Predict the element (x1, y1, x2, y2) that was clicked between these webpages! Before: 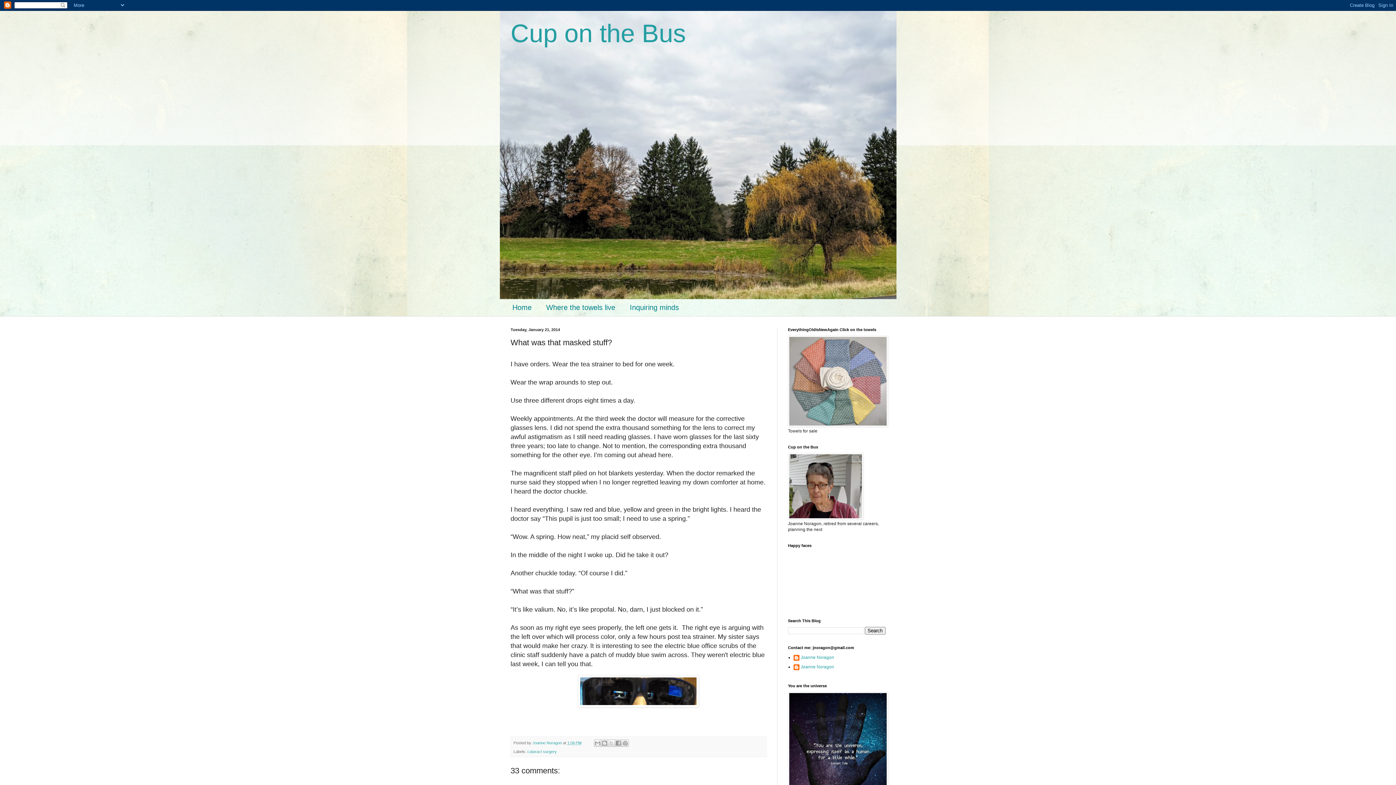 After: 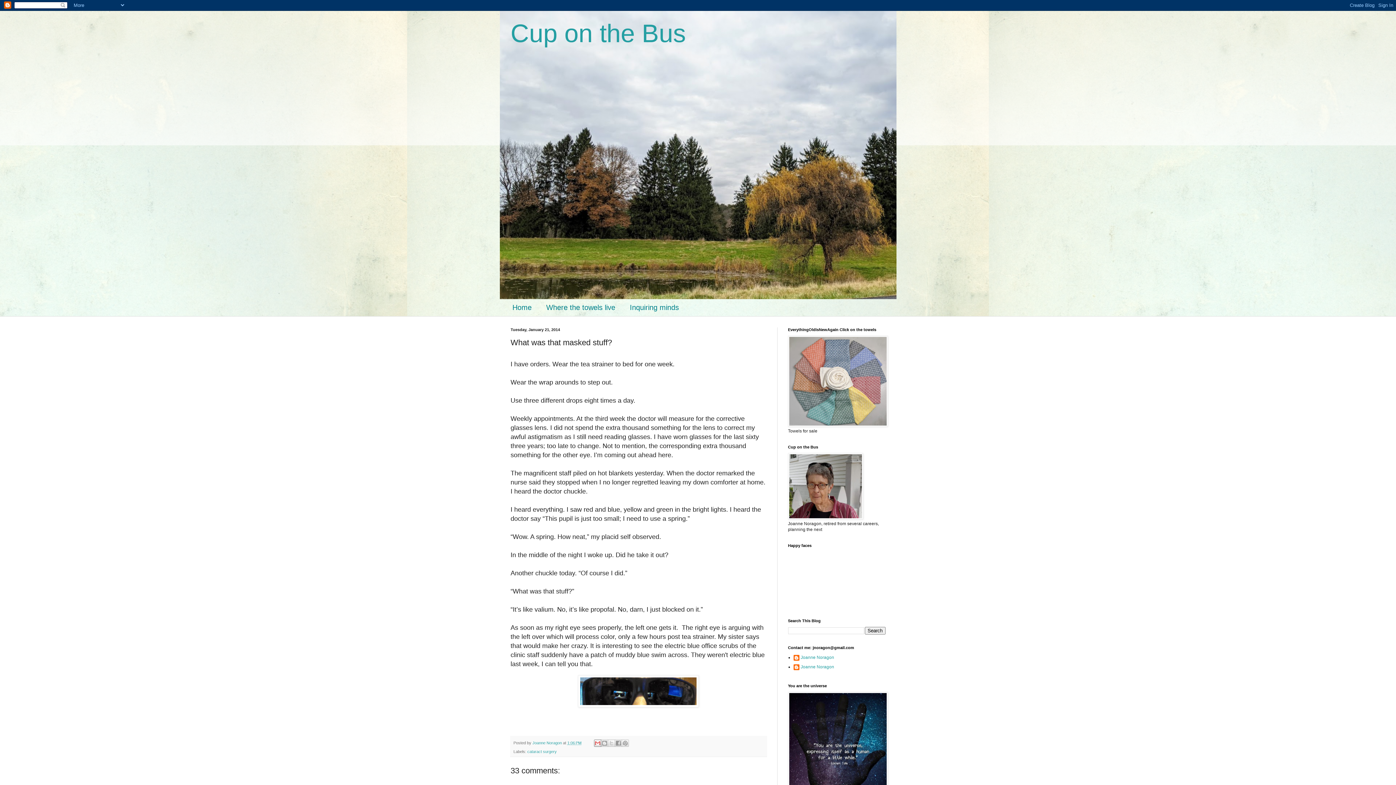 Action: label: Email This bbox: (594, 740, 601, 747)